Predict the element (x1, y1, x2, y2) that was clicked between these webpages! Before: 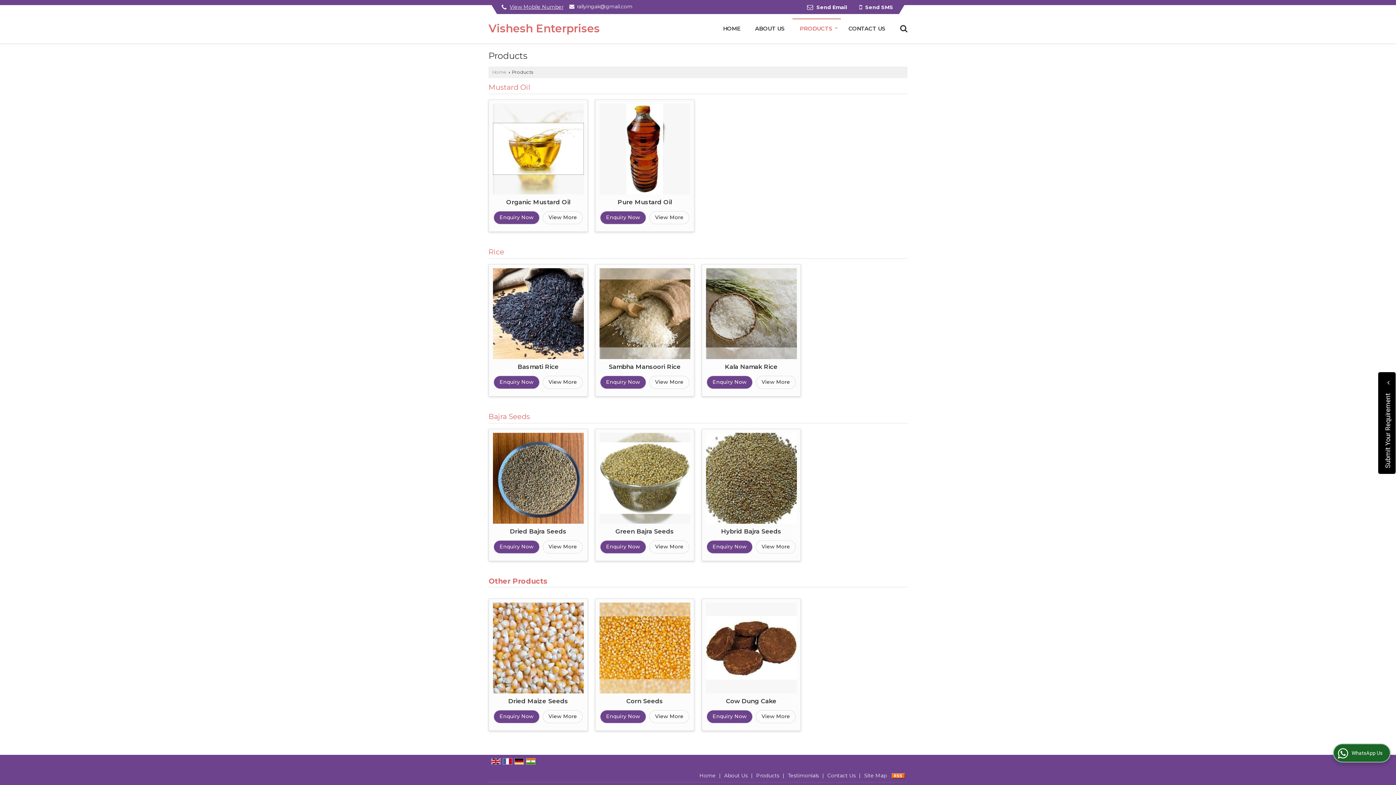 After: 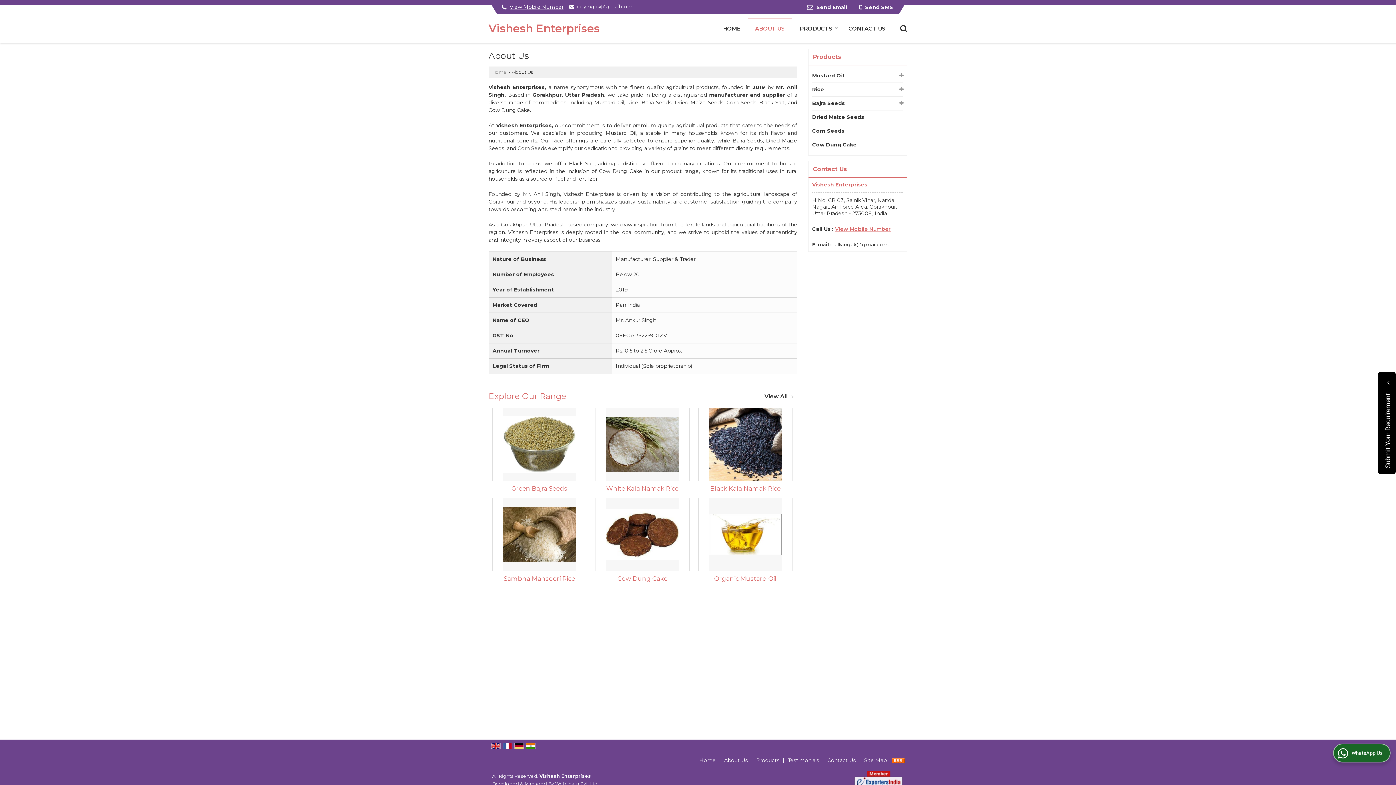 Action: bbox: (748, 20, 792, 35) label: ABOUT US